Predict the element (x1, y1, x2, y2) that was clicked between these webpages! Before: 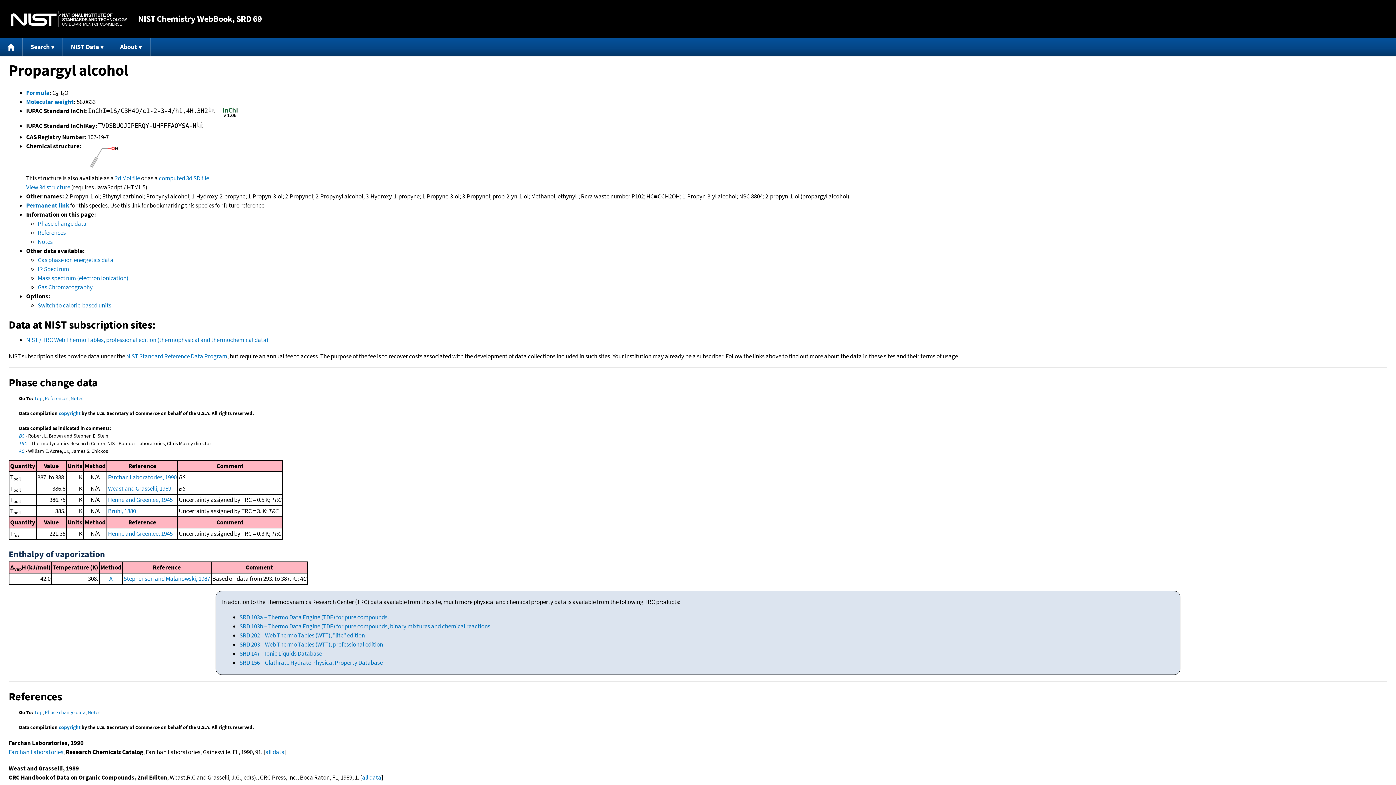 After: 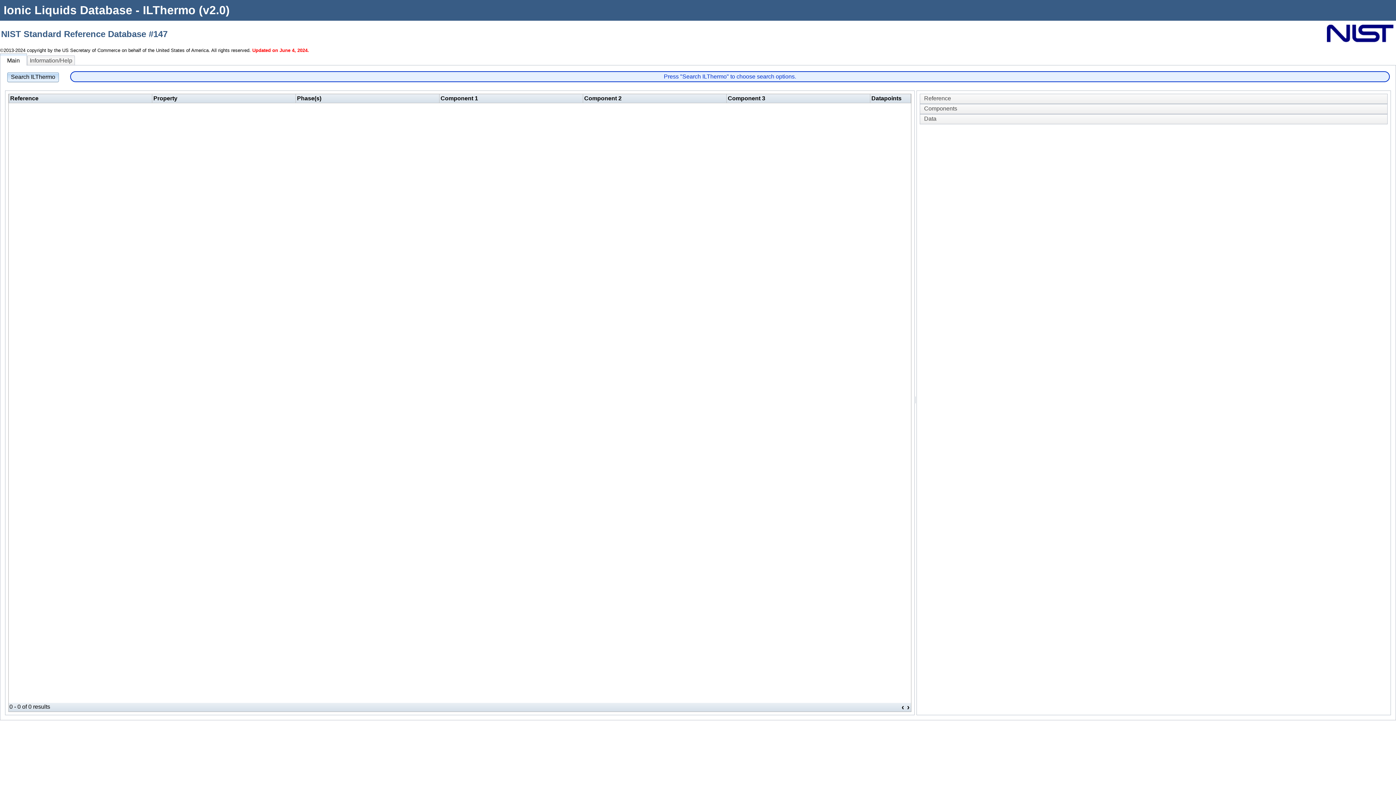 Action: label: SRD 147 – Ionic Liquids Database bbox: (239, 649, 322, 657)